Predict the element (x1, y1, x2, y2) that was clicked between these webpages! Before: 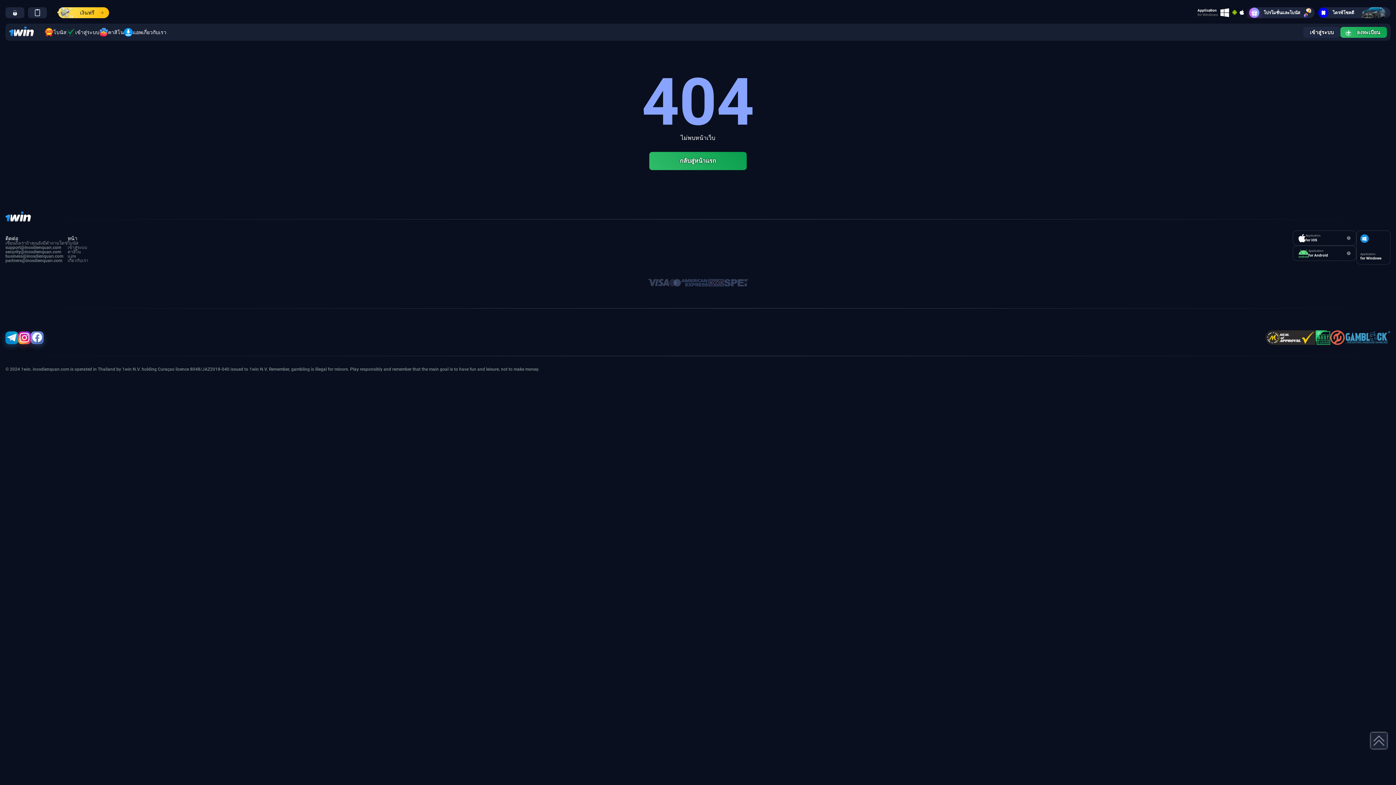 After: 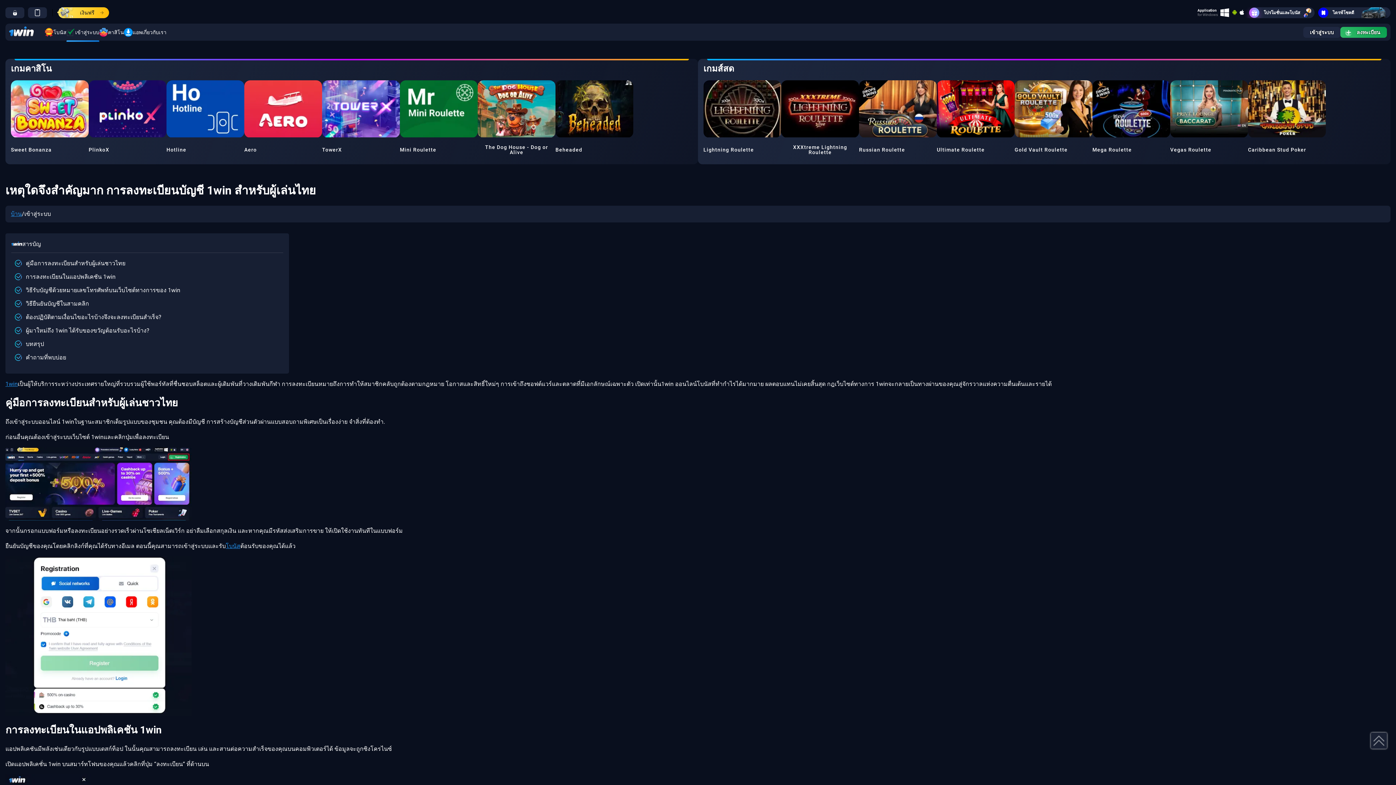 Action: bbox: (67, 245, 88, 249) label: เข้าสู่ระบบ